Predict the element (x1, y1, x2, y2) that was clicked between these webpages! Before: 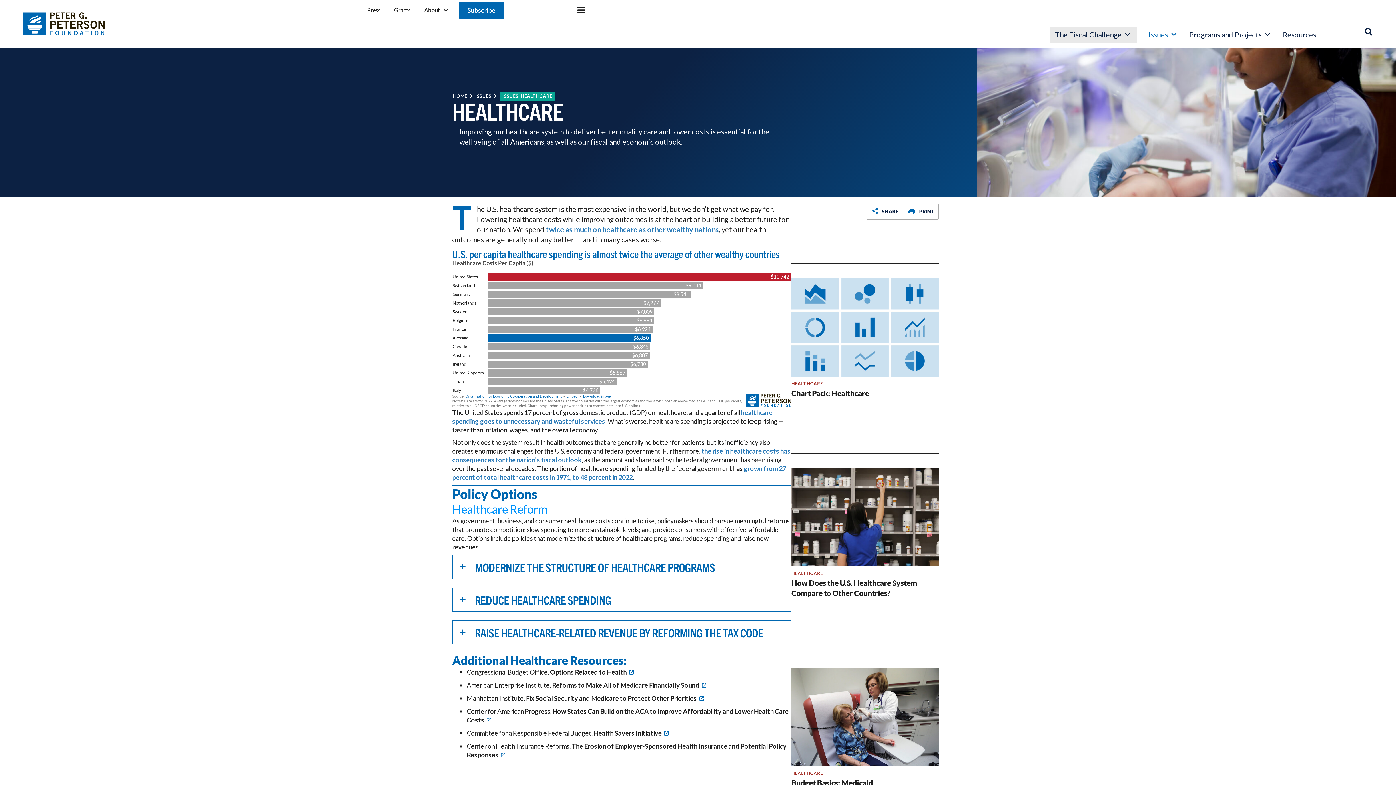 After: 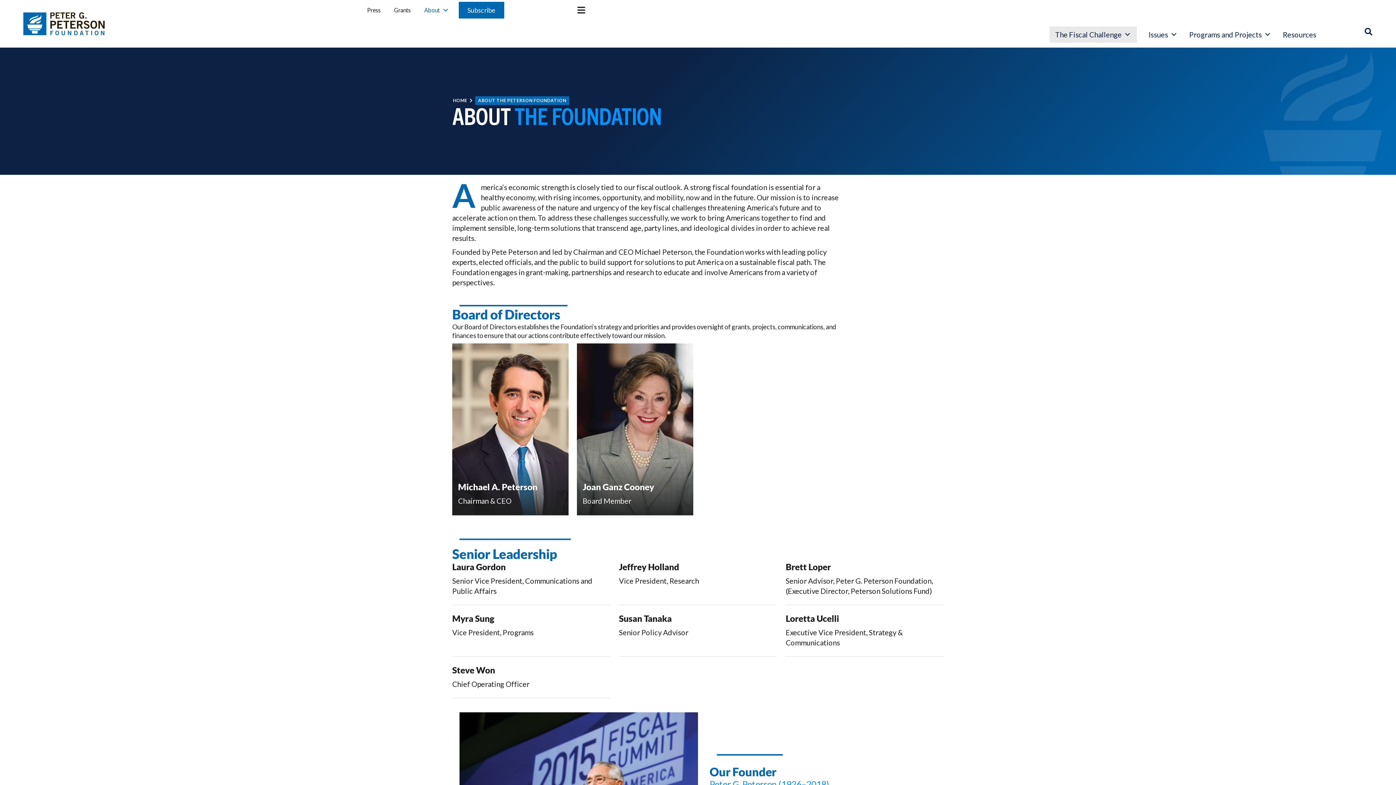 Action: label: About bbox: (417, 0, 451, 20)